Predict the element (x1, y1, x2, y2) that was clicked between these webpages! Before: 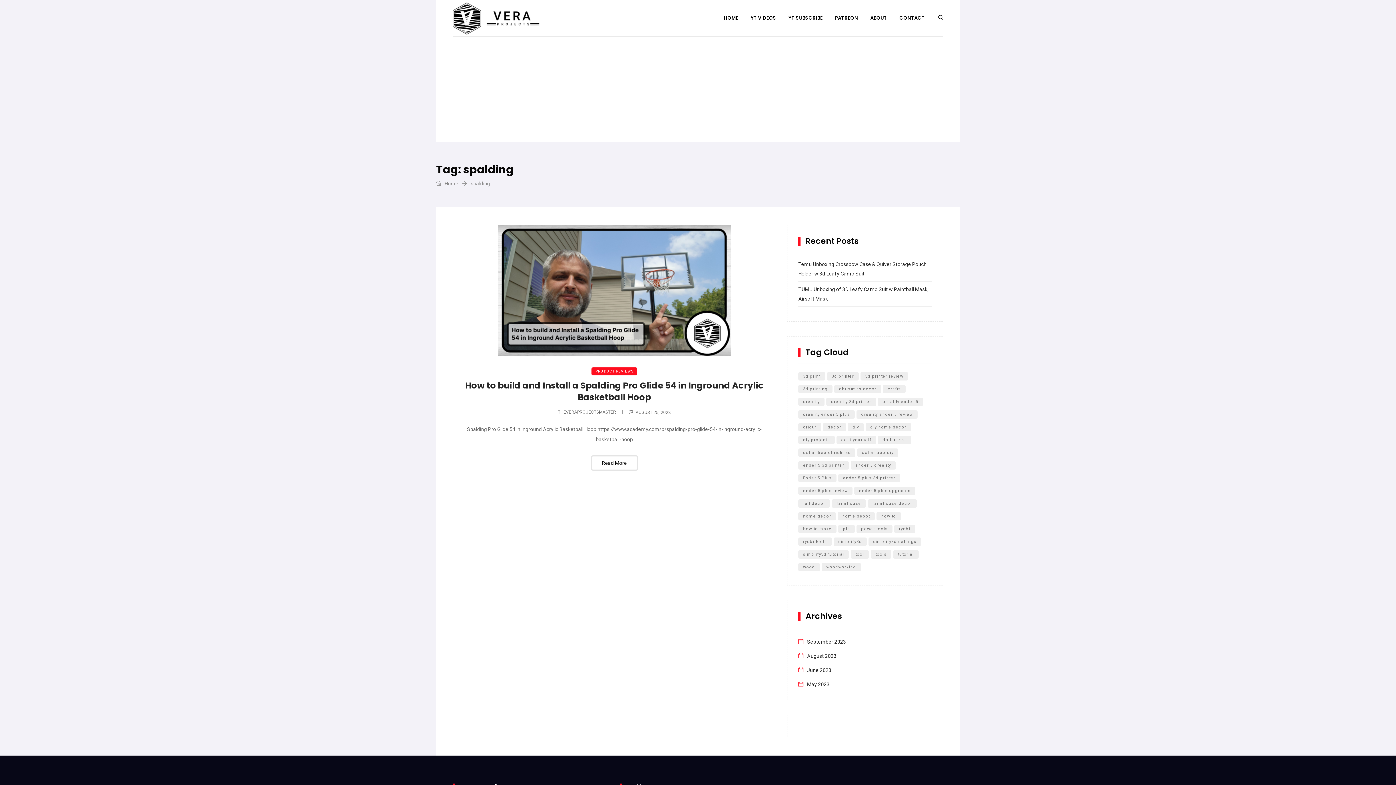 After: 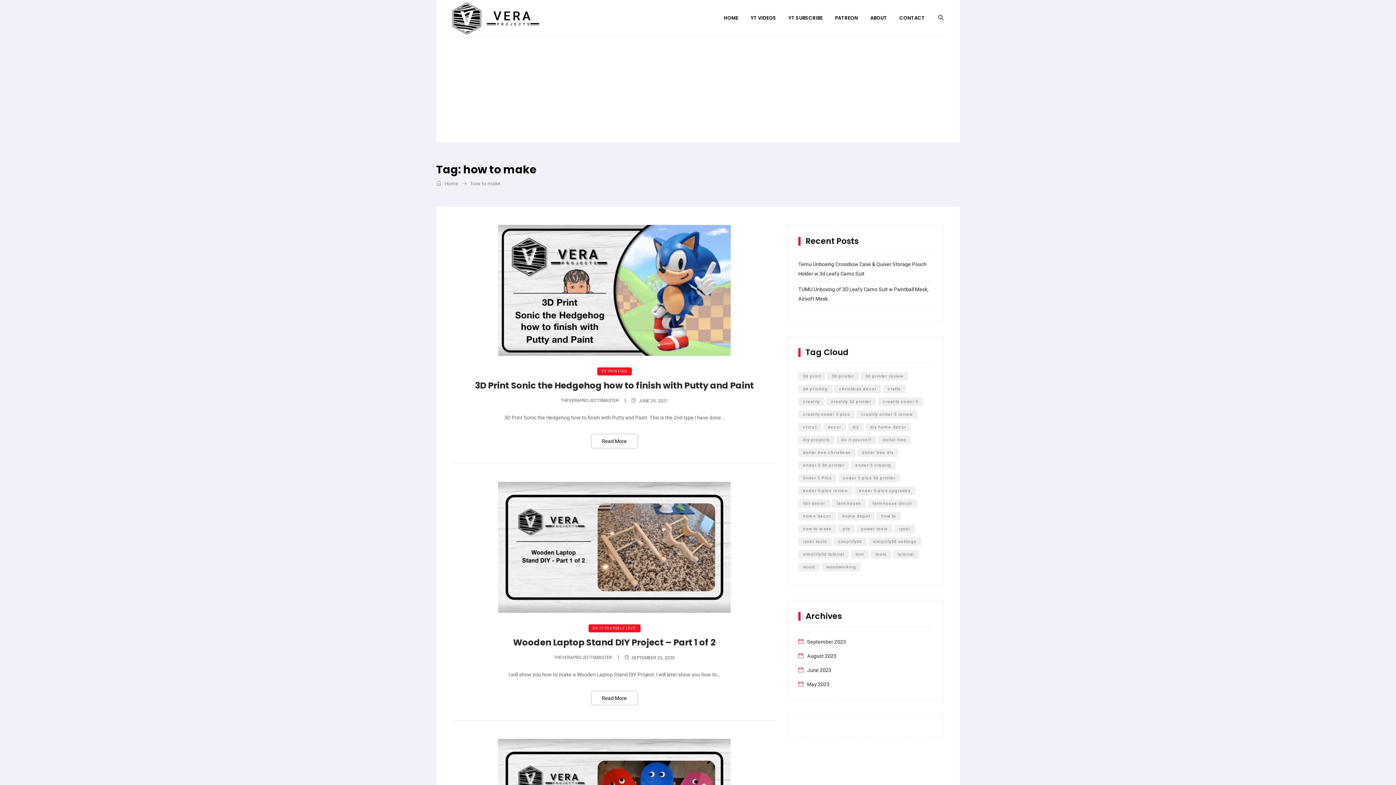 Action: bbox: (798, 525, 836, 533) label: how to make (5 items)